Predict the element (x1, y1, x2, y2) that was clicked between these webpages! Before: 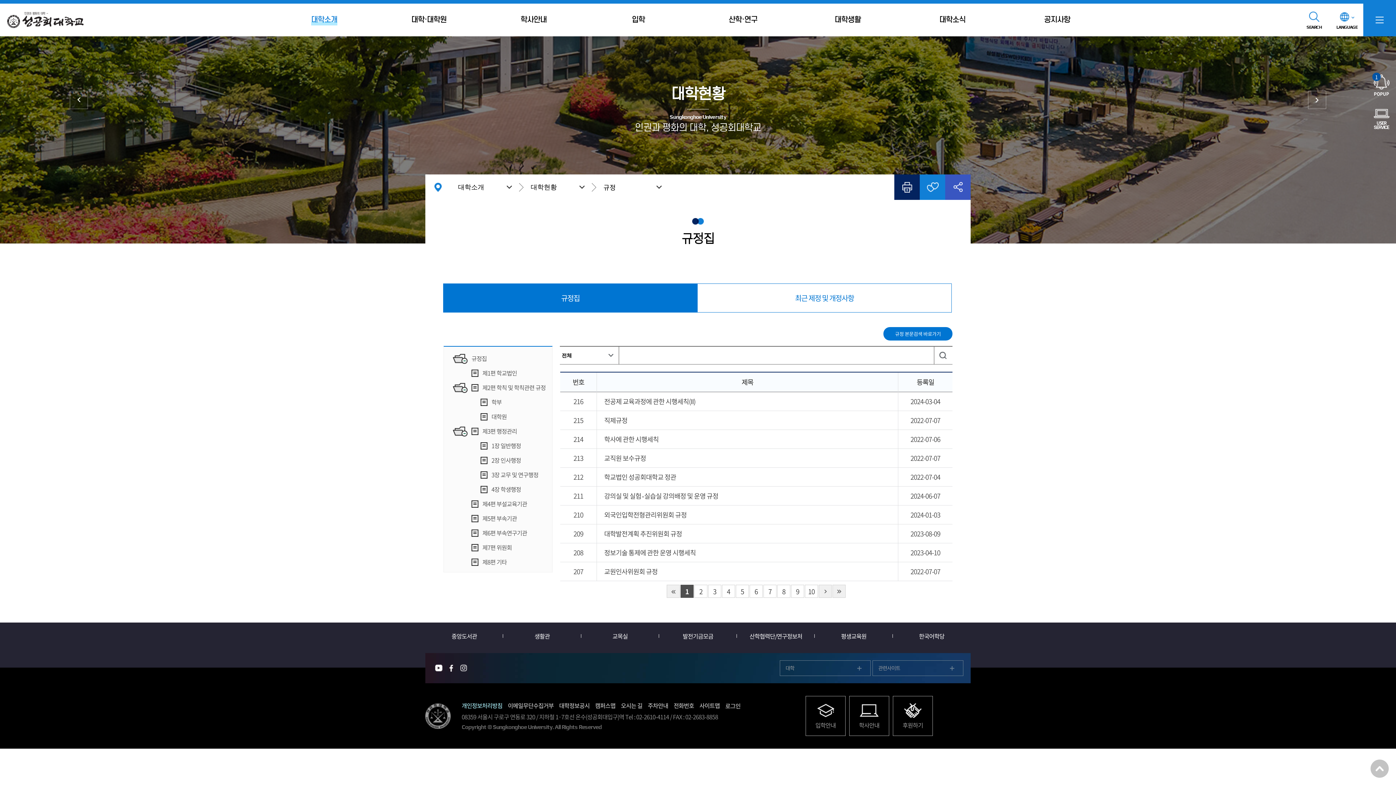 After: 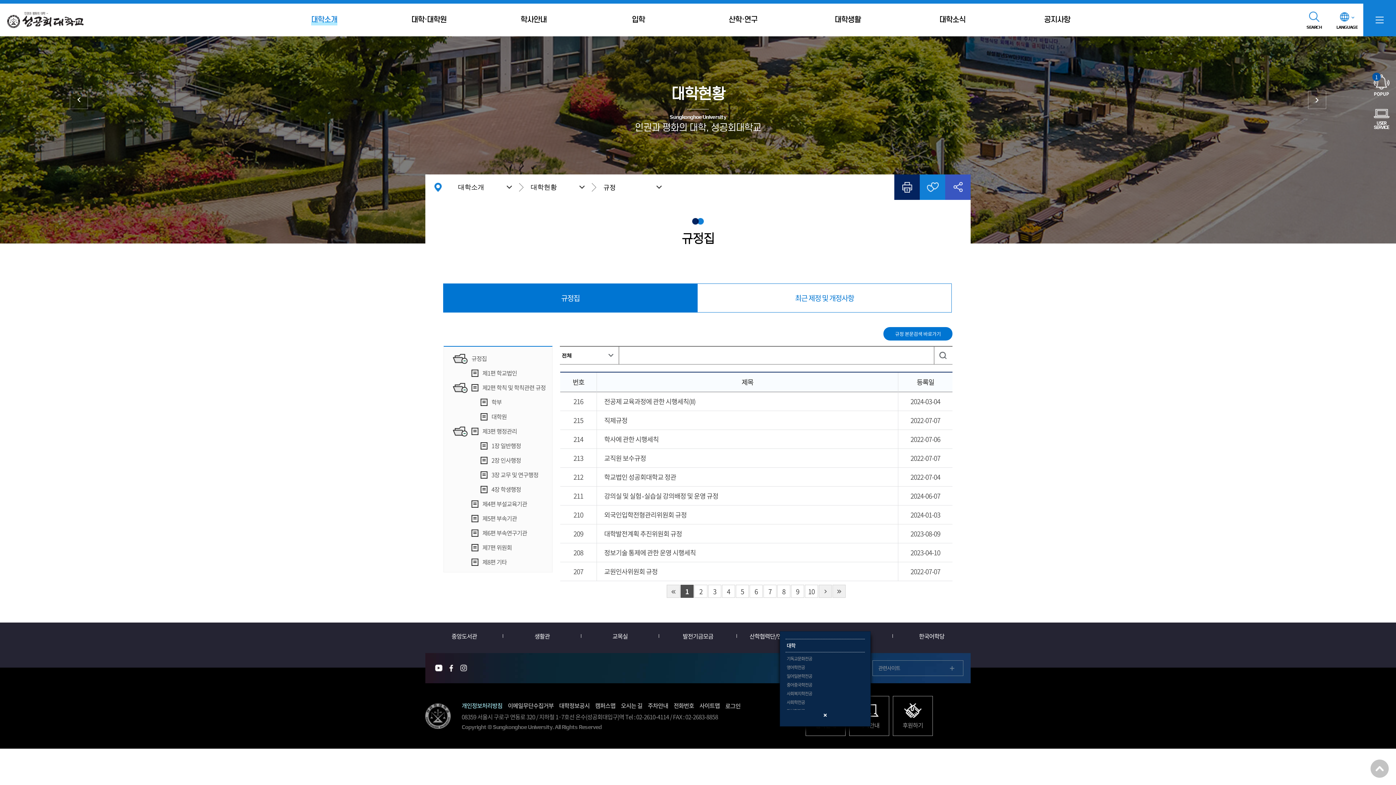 Action: bbox: (780, 660, 870, 676) label: 대학